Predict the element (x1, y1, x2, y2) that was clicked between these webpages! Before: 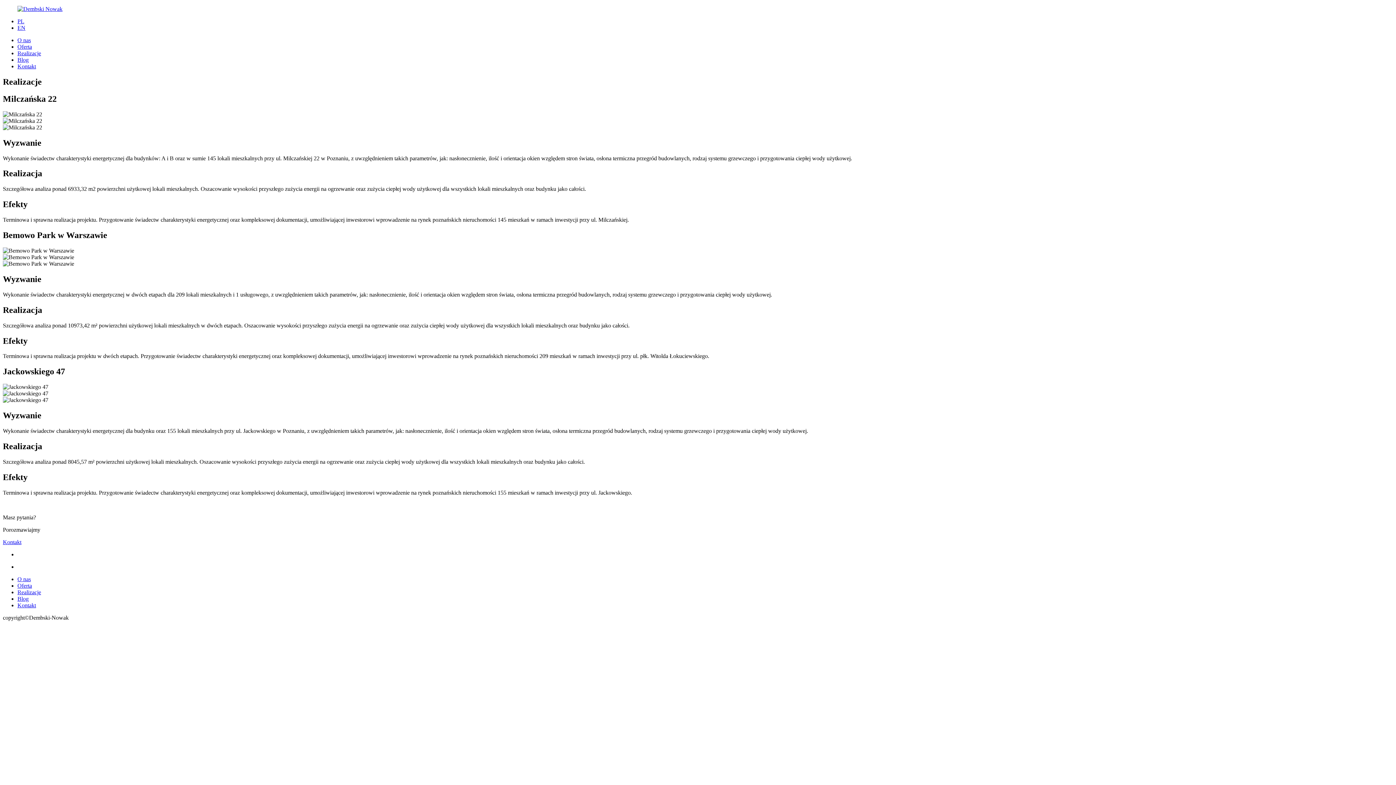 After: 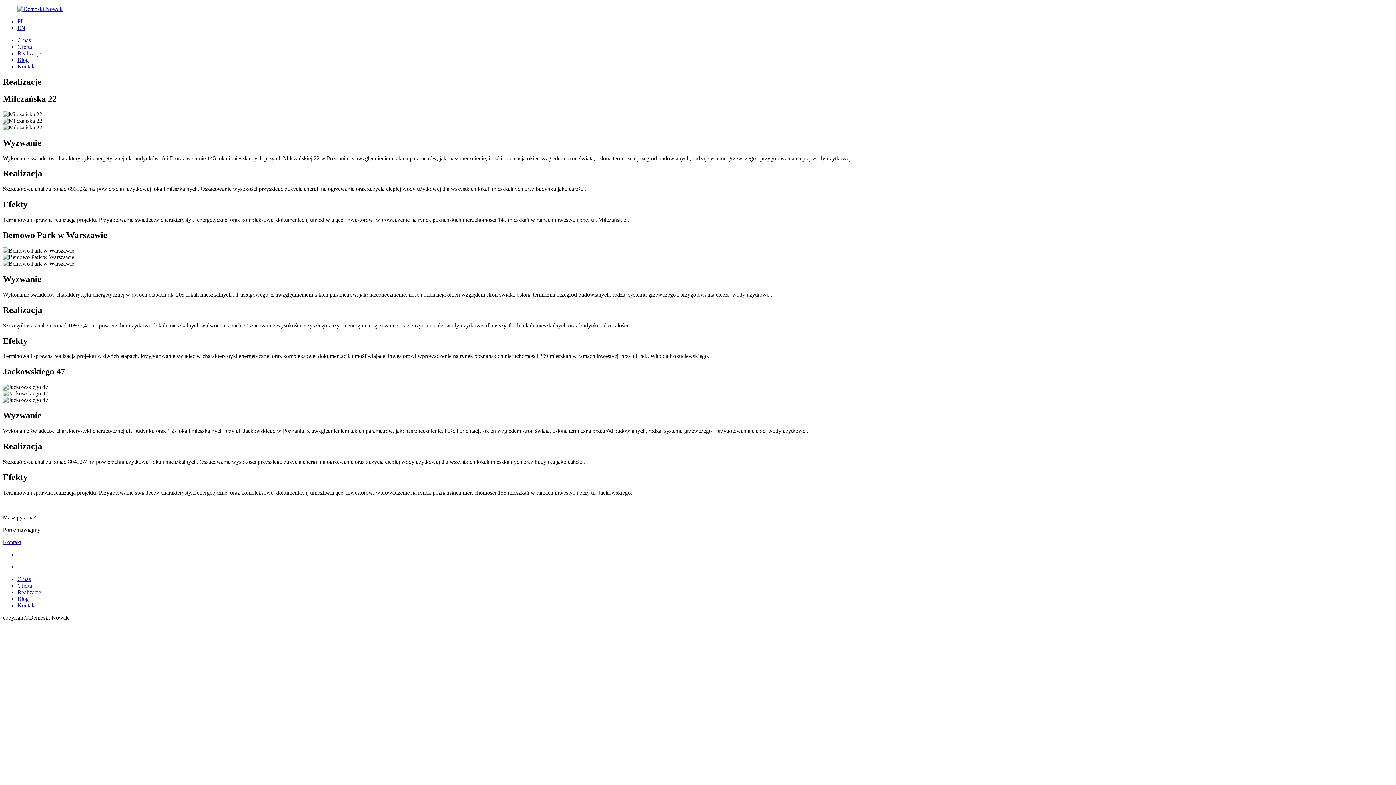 Action: label: EN bbox: (17, 24, 25, 30)